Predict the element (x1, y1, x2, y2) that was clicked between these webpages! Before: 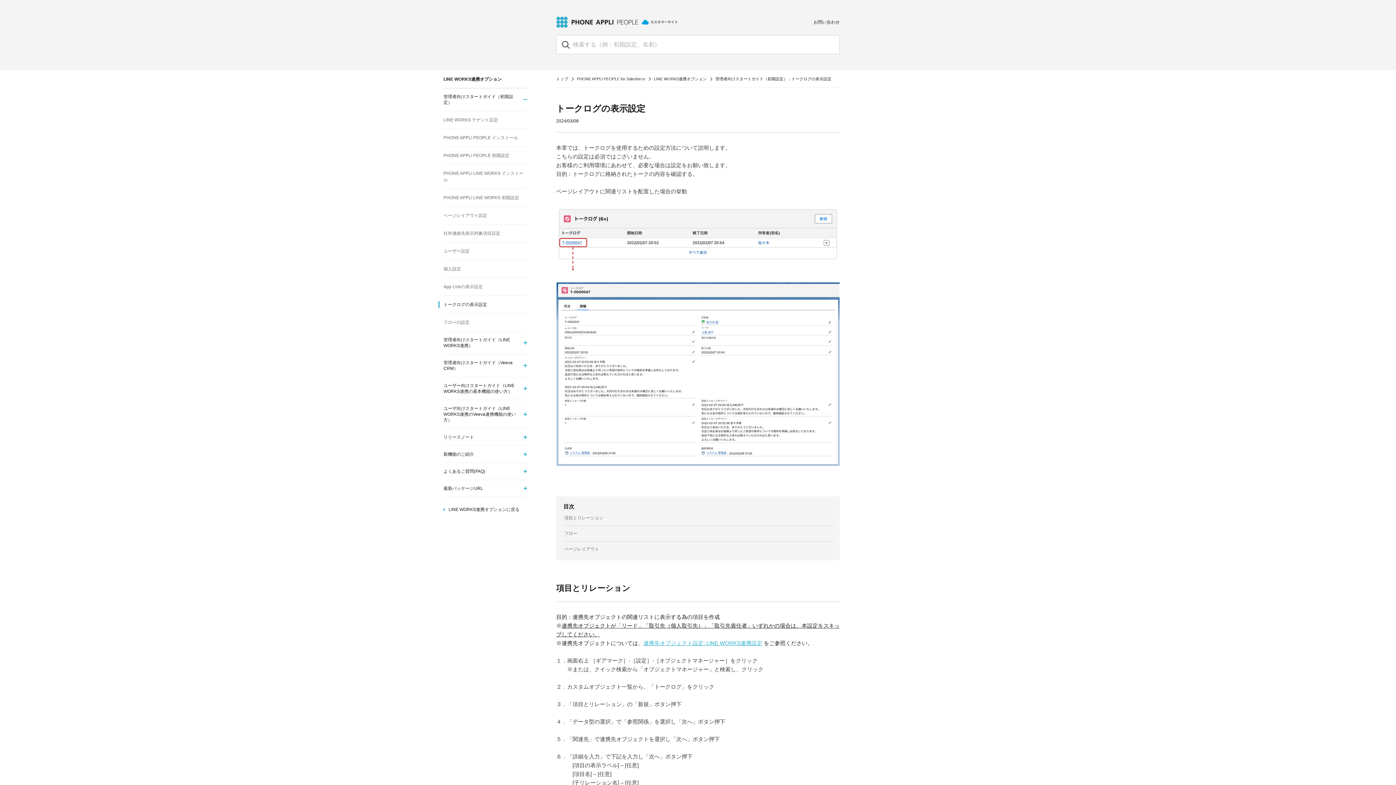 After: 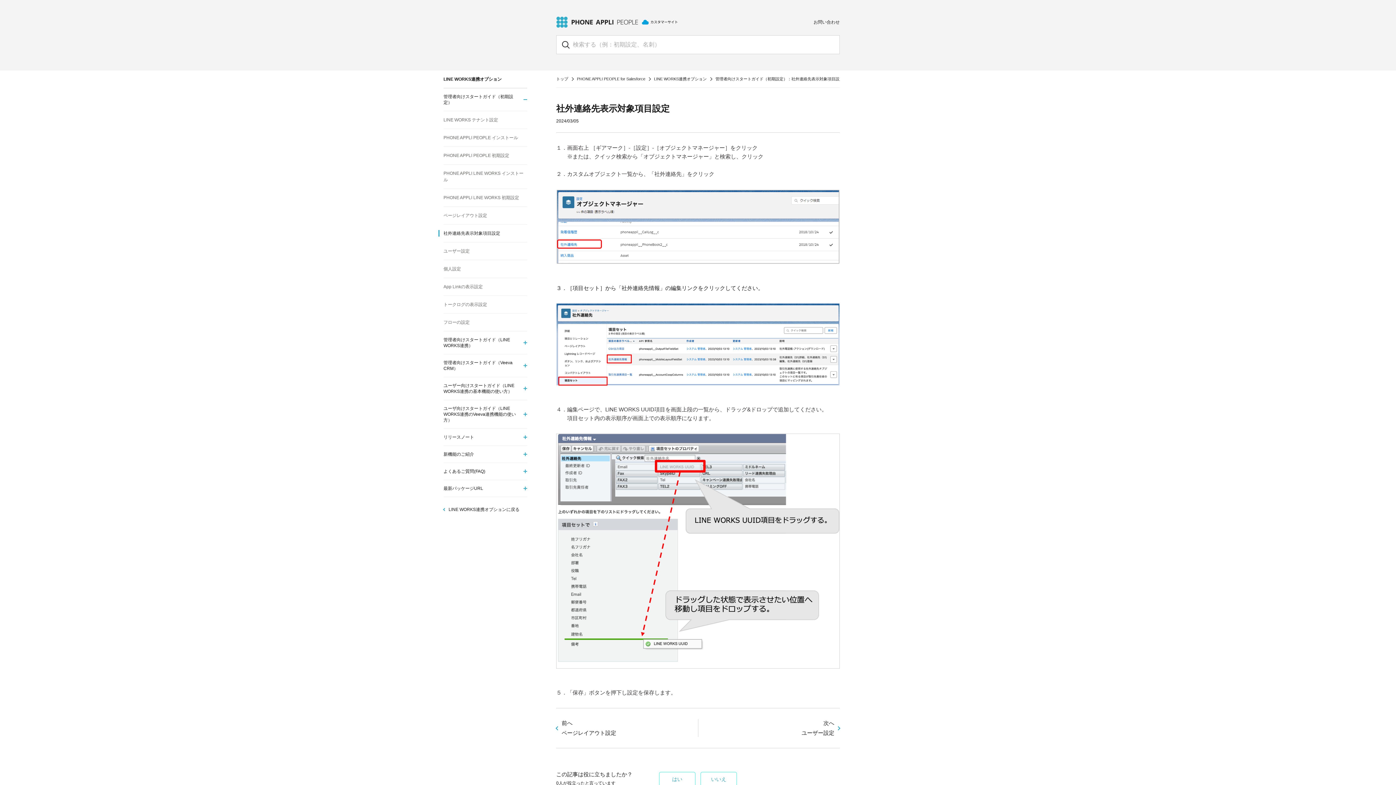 Action: bbox: (443, 230, 527, 236) label: 社外連絡先表示対象項目設定